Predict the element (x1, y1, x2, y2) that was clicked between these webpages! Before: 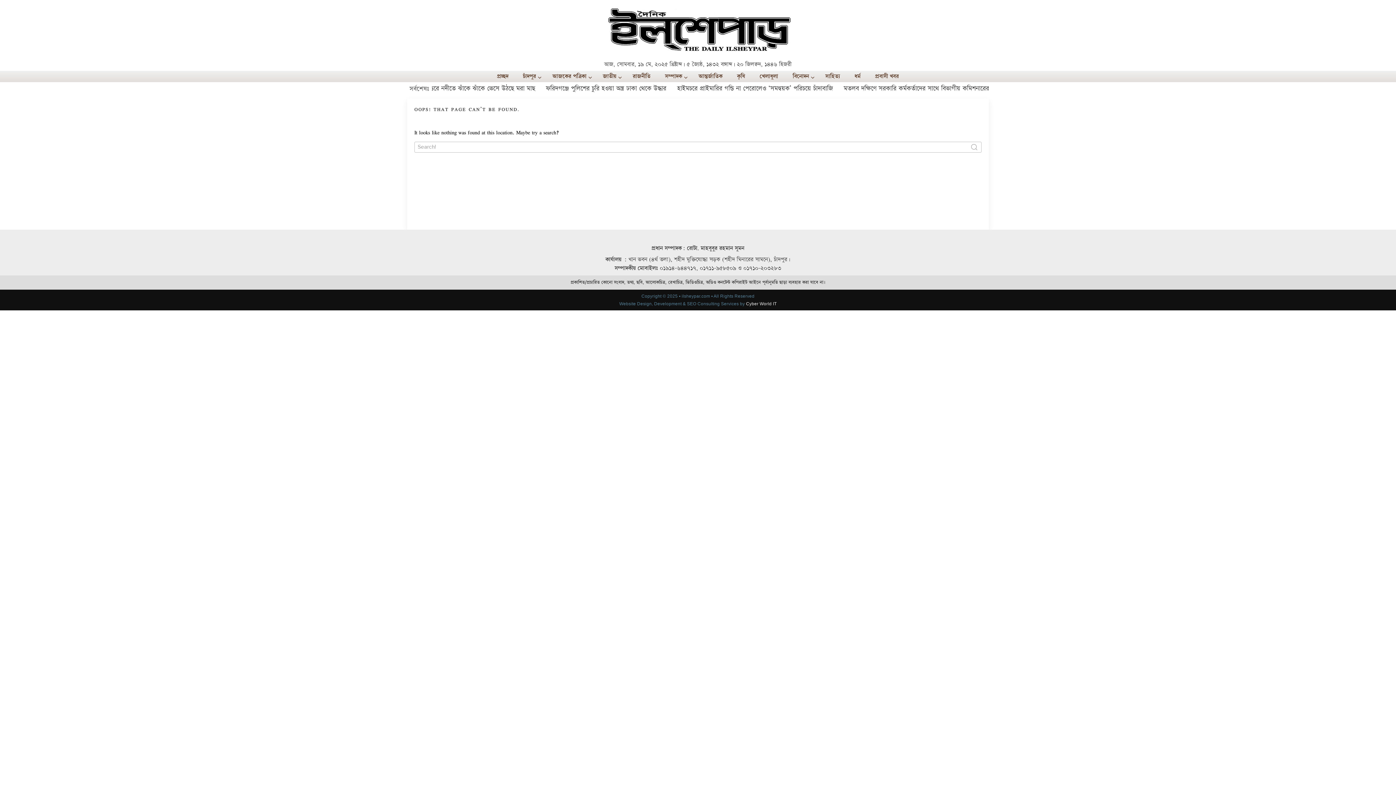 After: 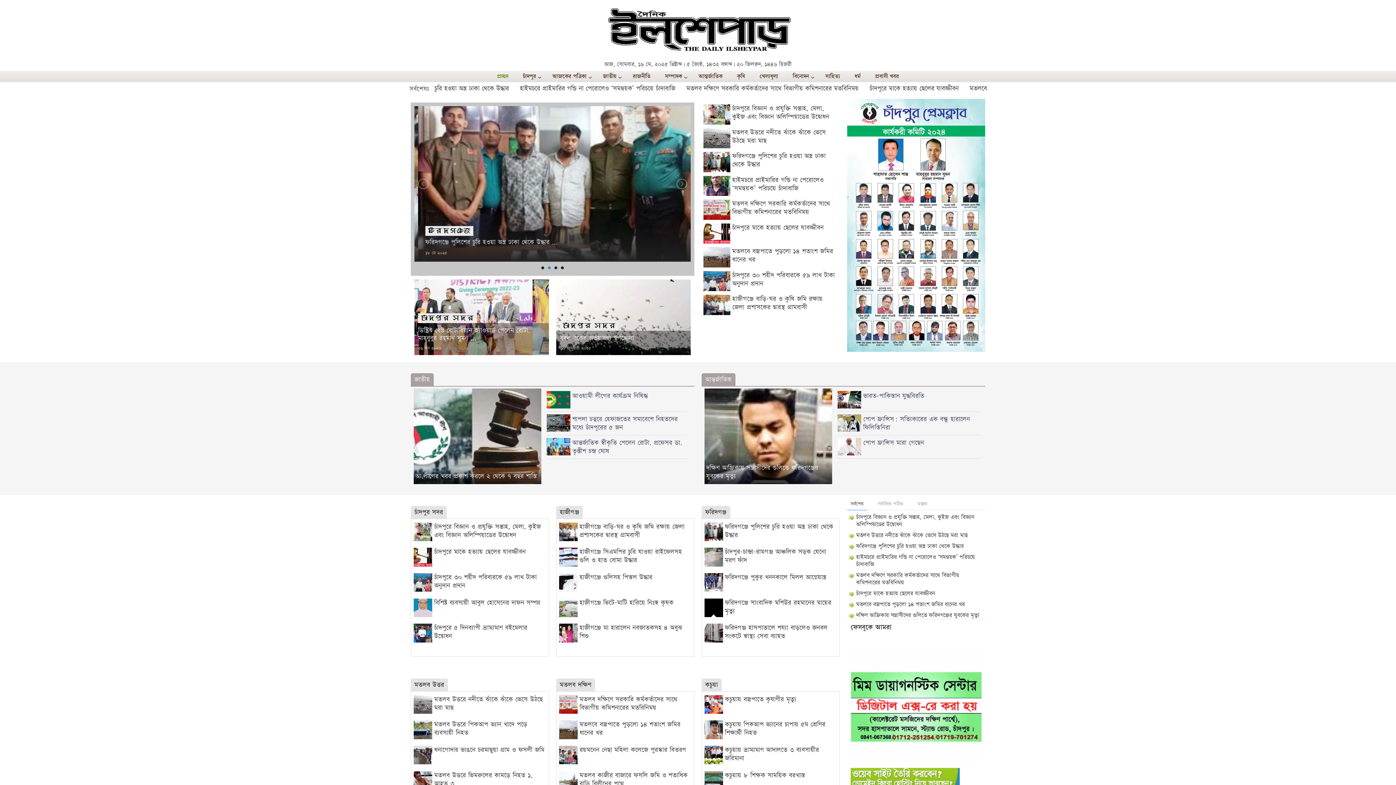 Action: bbox: (490, 70, 515, 82) label: প্রচ্ছদ